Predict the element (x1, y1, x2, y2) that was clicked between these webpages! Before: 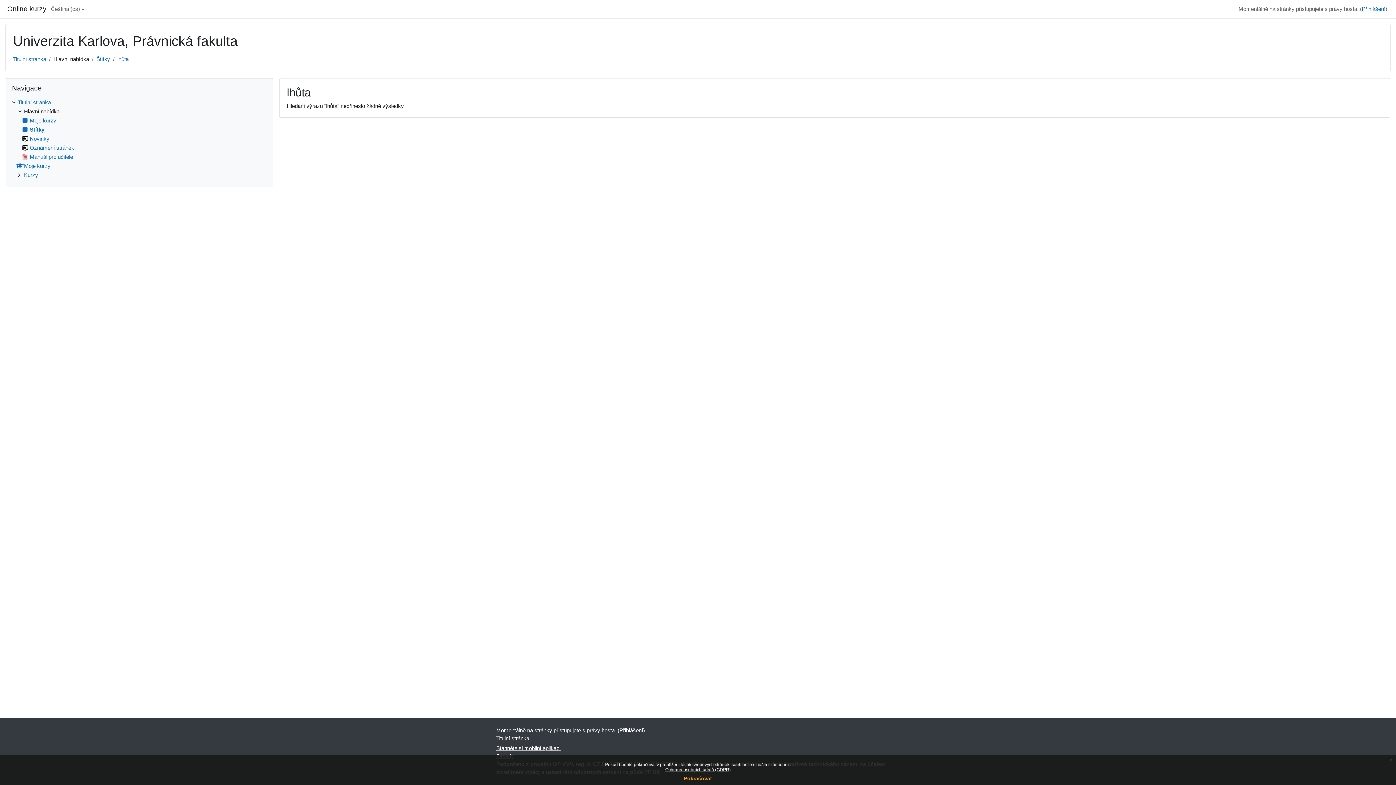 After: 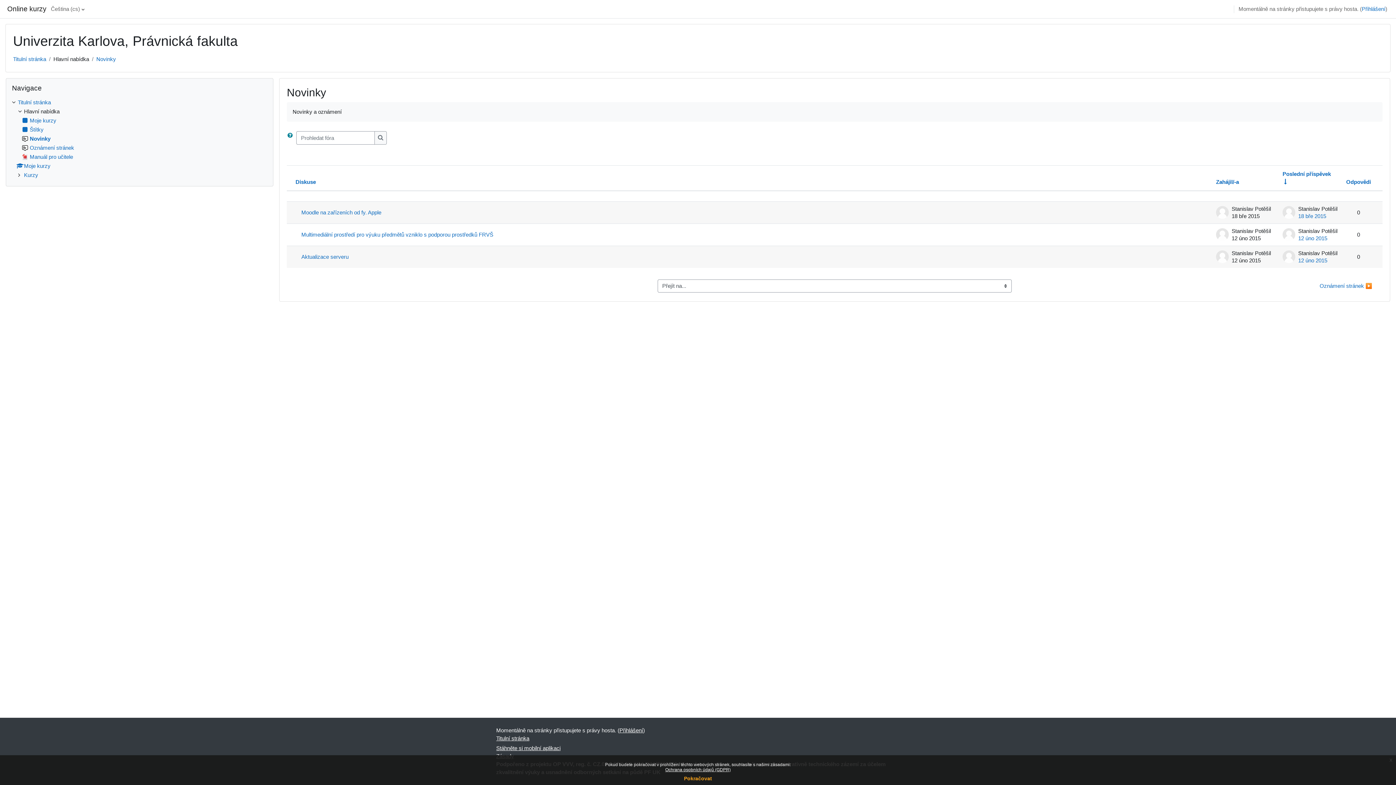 Action: label: Novinky bbox: (22, 135, 49, 141)